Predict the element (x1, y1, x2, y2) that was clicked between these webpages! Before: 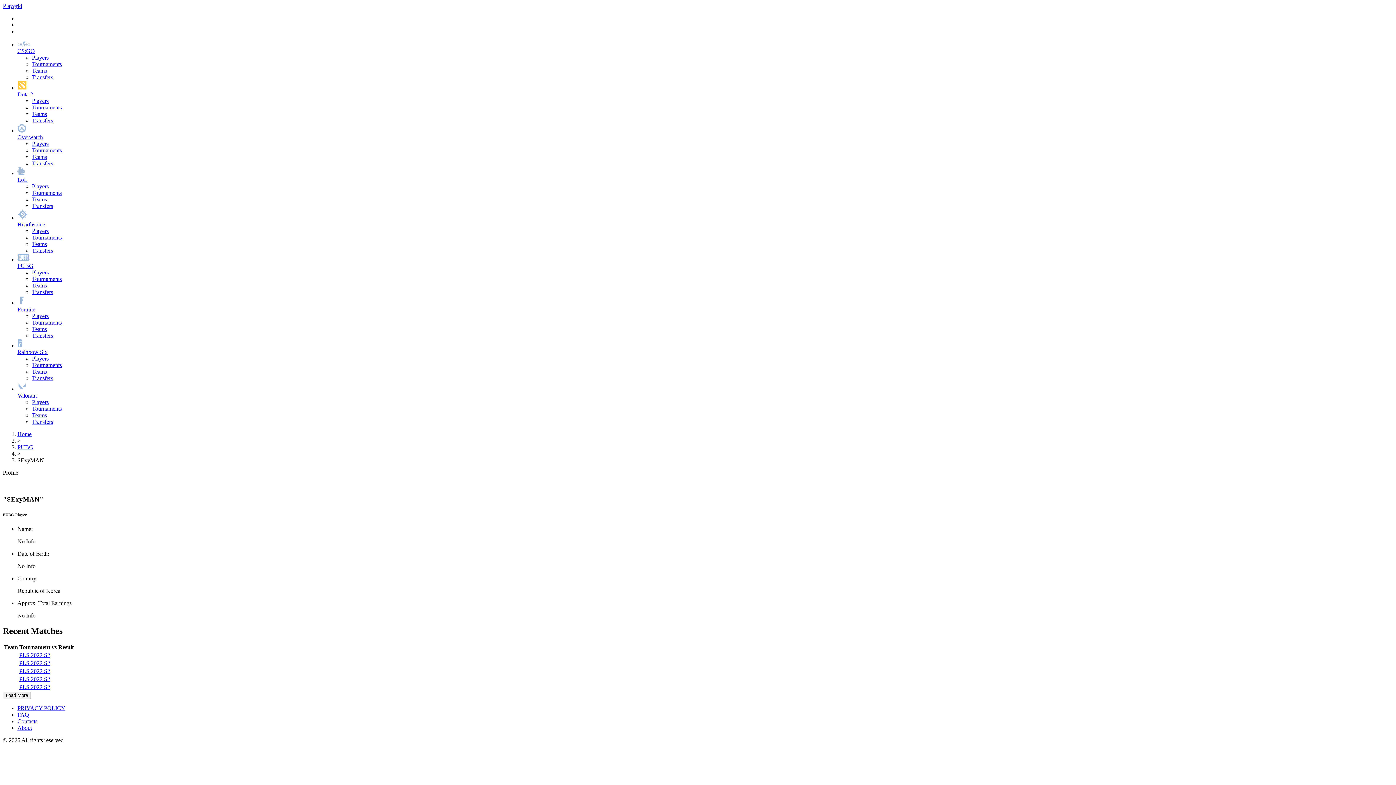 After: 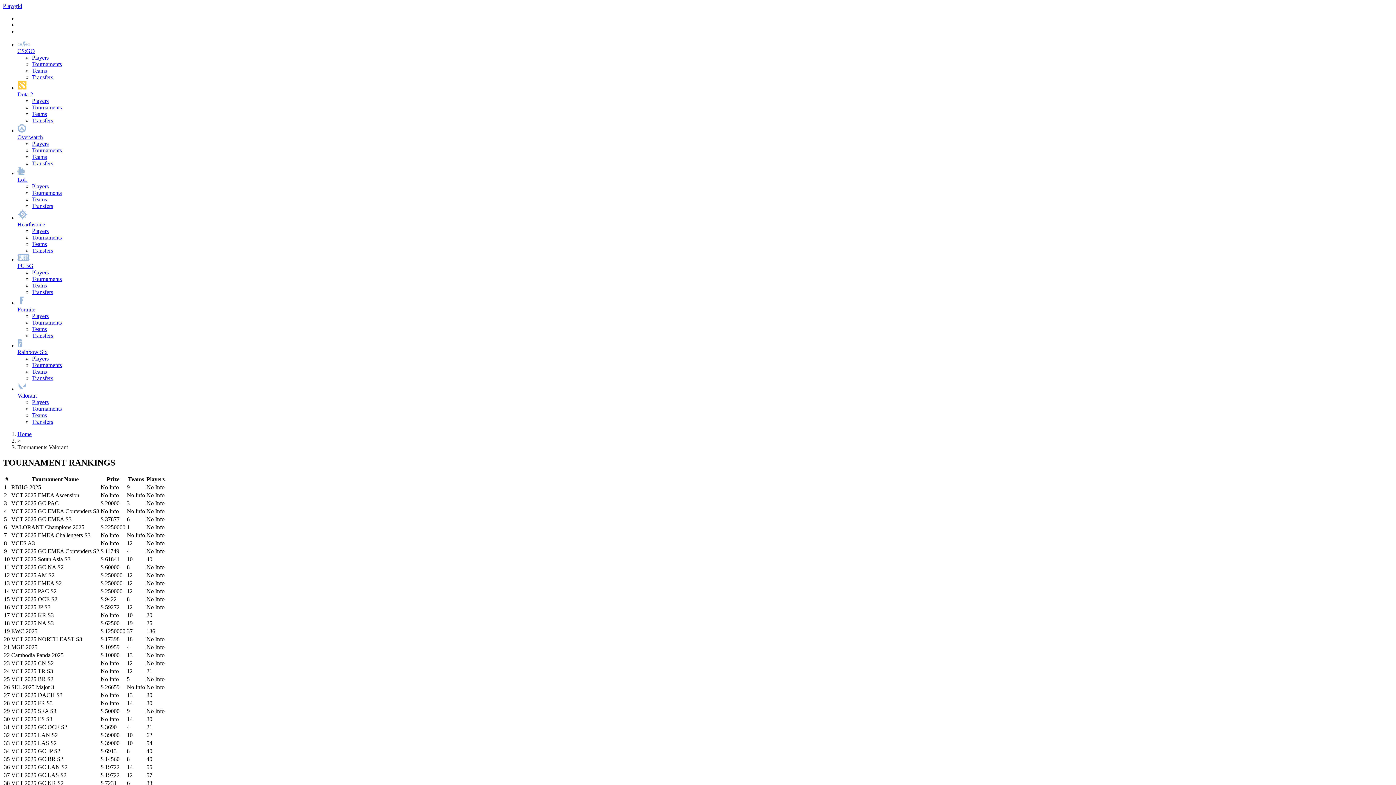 Action: bbox: (32, 405, 61, 412) label: Tournaments